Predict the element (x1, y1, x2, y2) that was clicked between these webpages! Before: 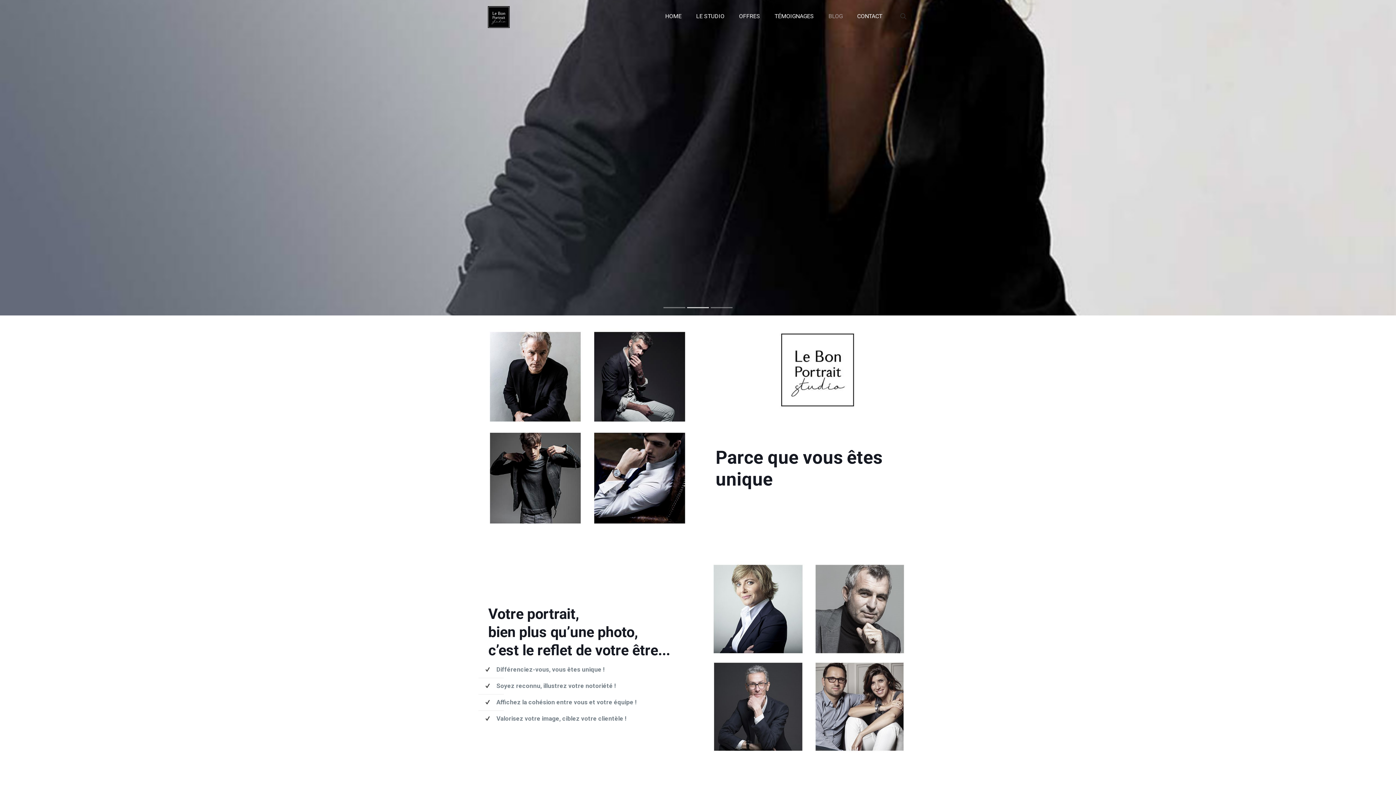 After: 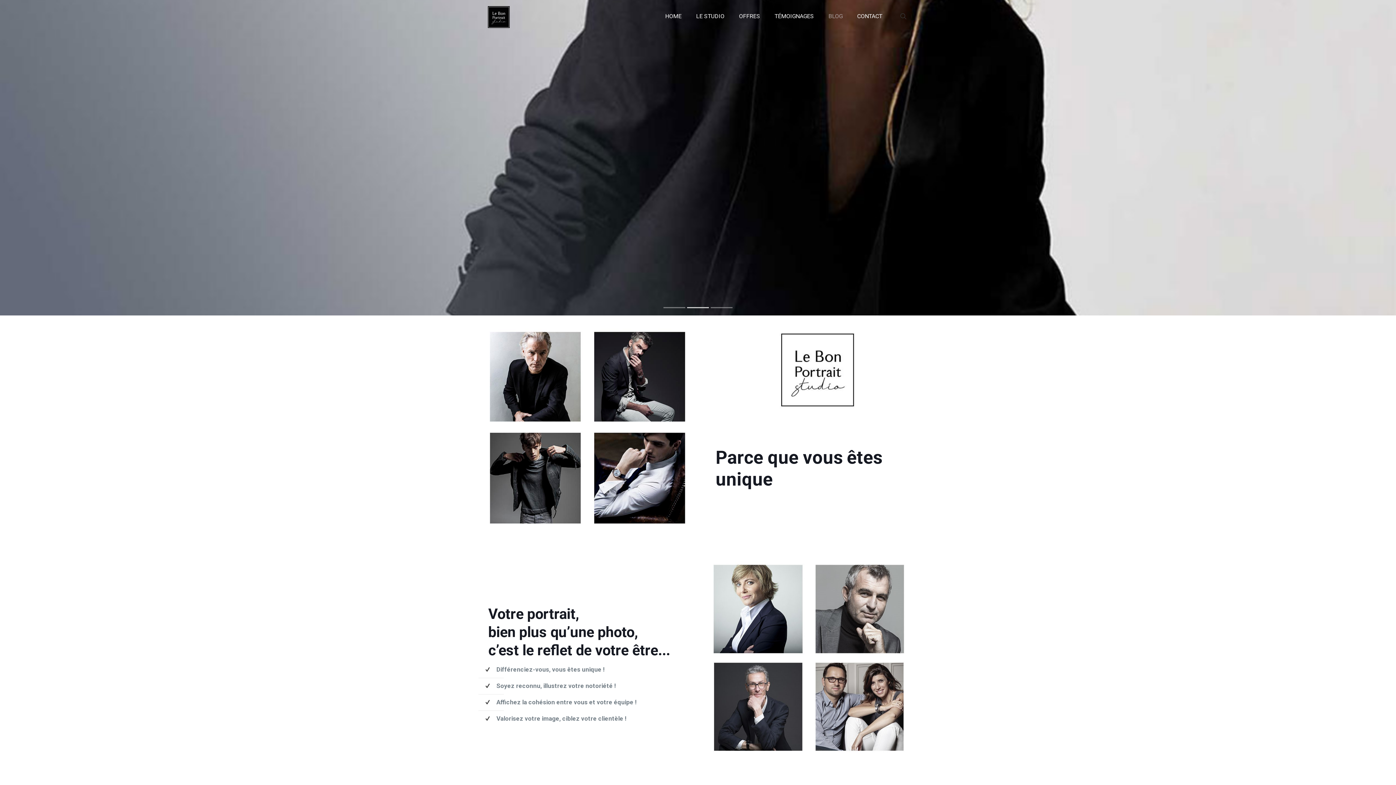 Action: label: HOME bbox: (658, 0, 689, 32)